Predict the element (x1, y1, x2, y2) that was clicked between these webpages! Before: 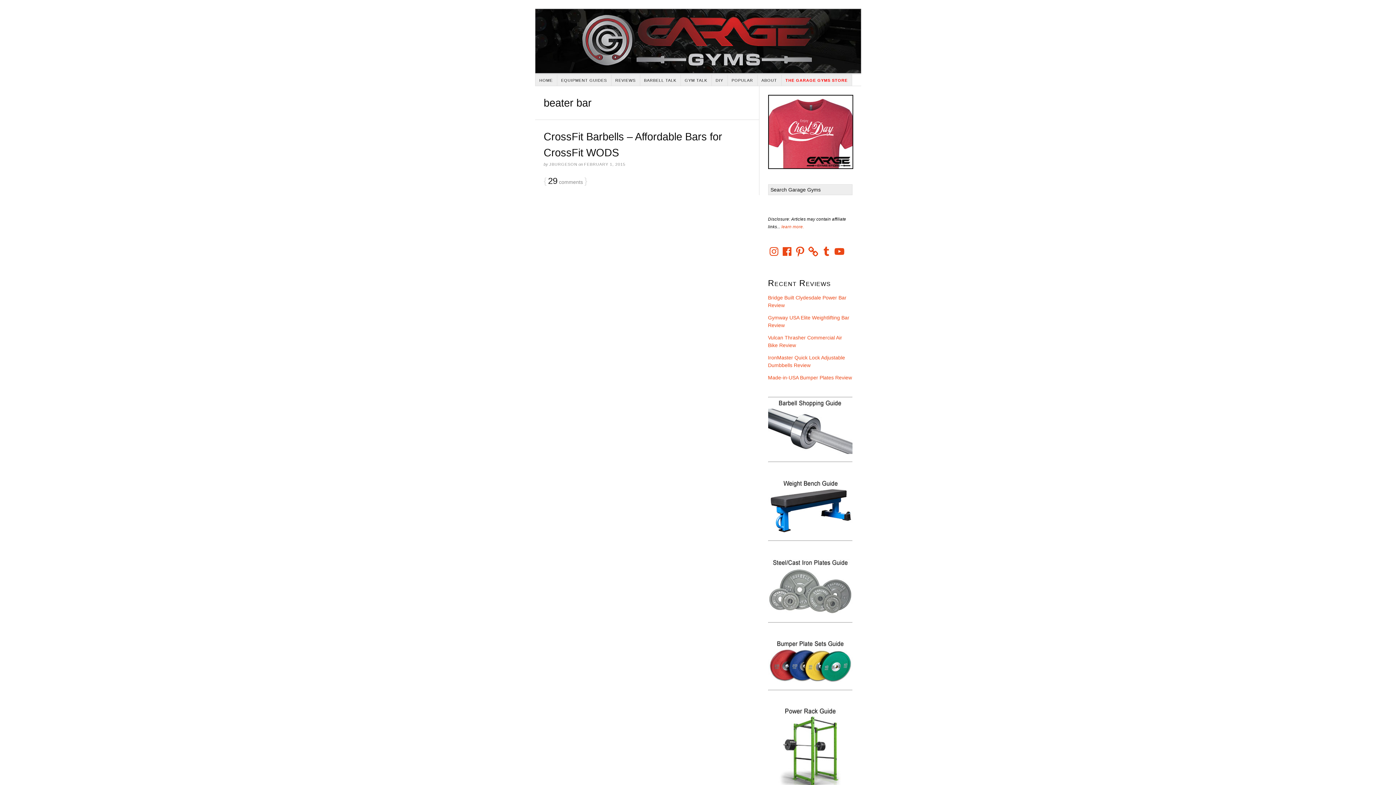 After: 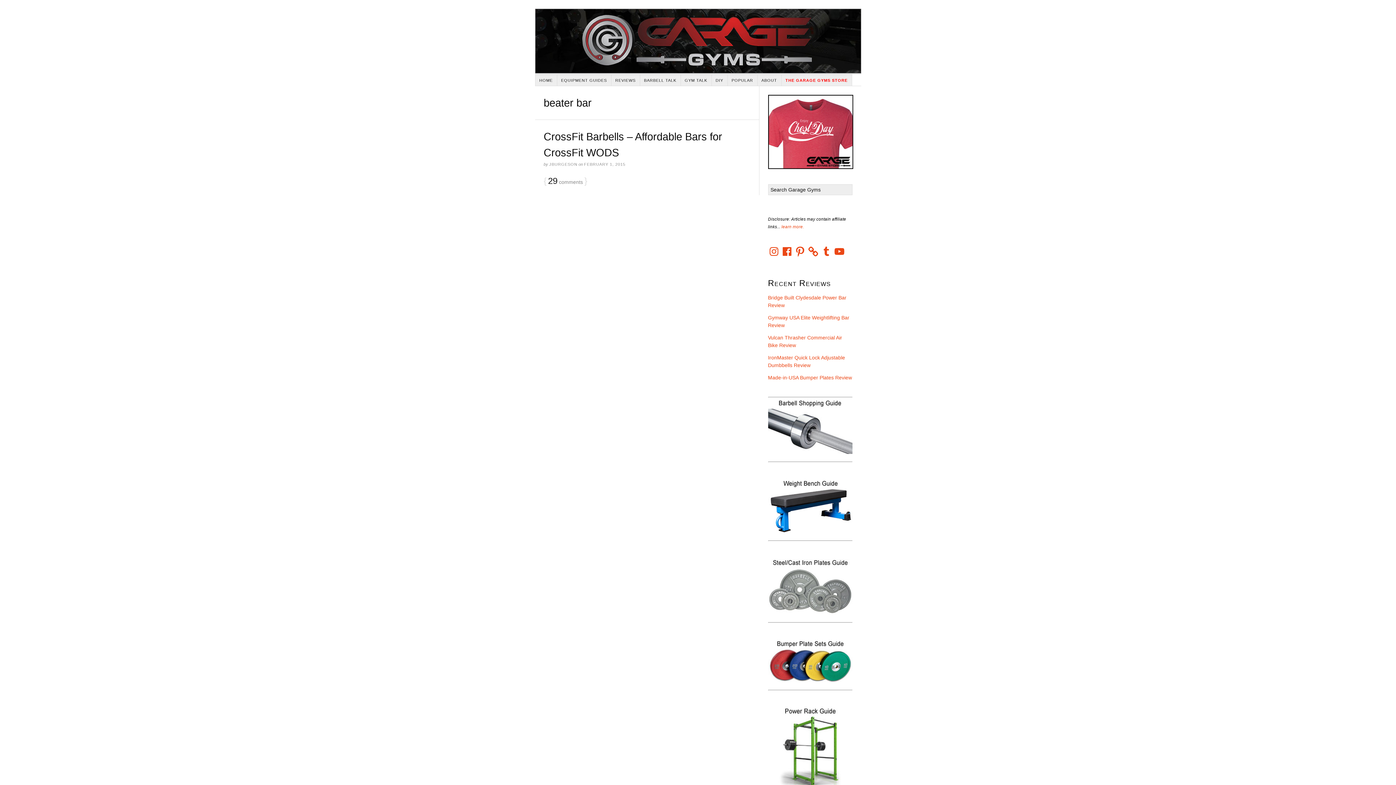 Action: label: Tumblr bbox: (820, 245, 832, 257)